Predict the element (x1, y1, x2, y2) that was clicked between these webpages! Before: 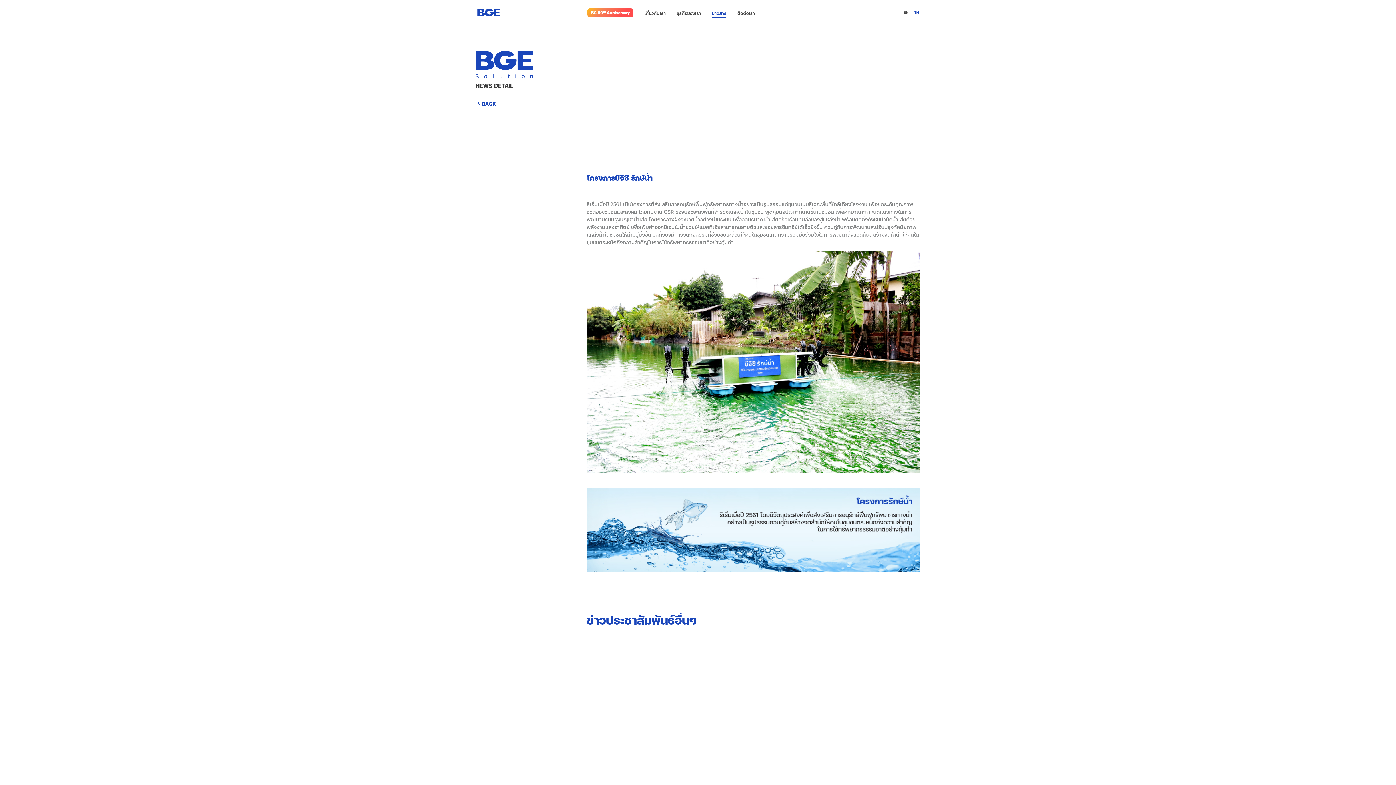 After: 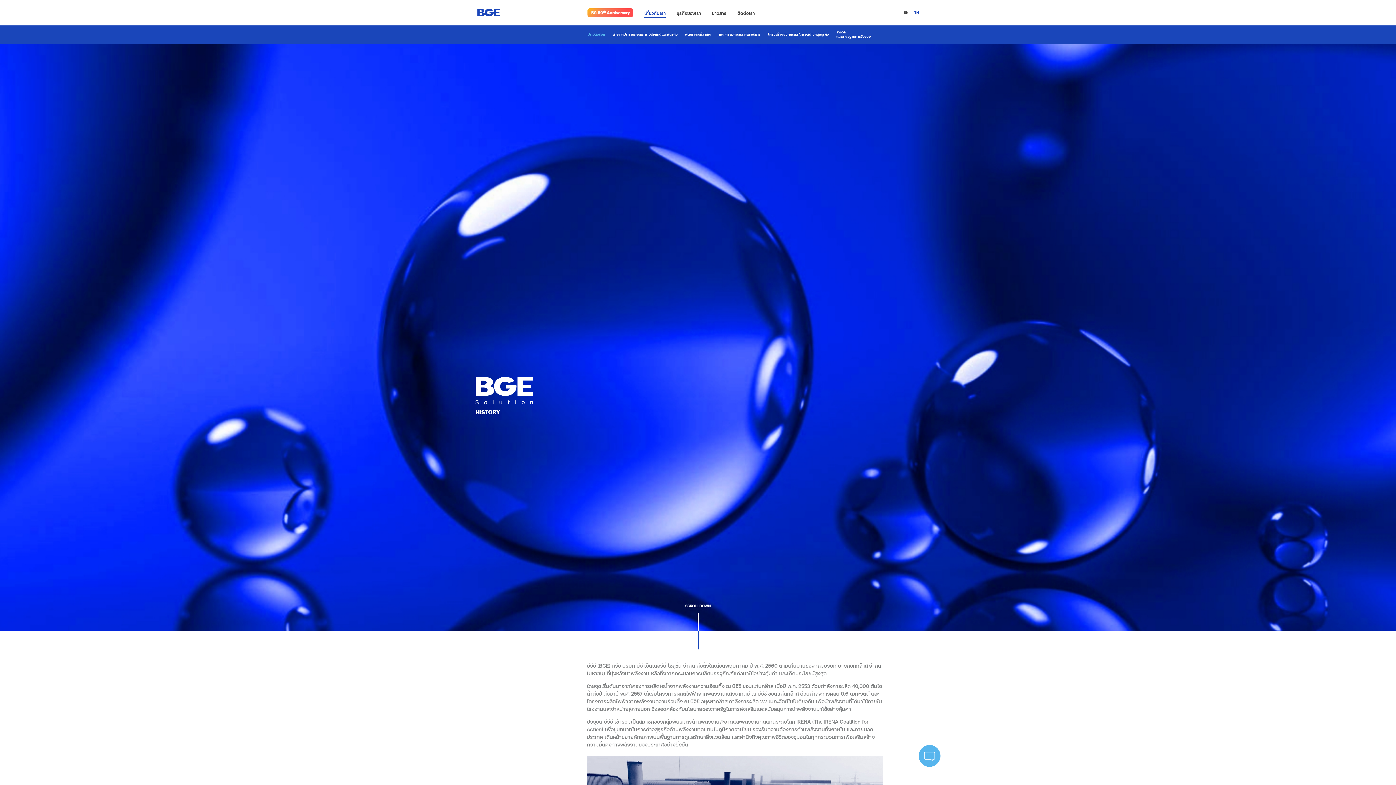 Action: bbox: (644, 8, 665, 17) label: เกี่ยวกับเรา